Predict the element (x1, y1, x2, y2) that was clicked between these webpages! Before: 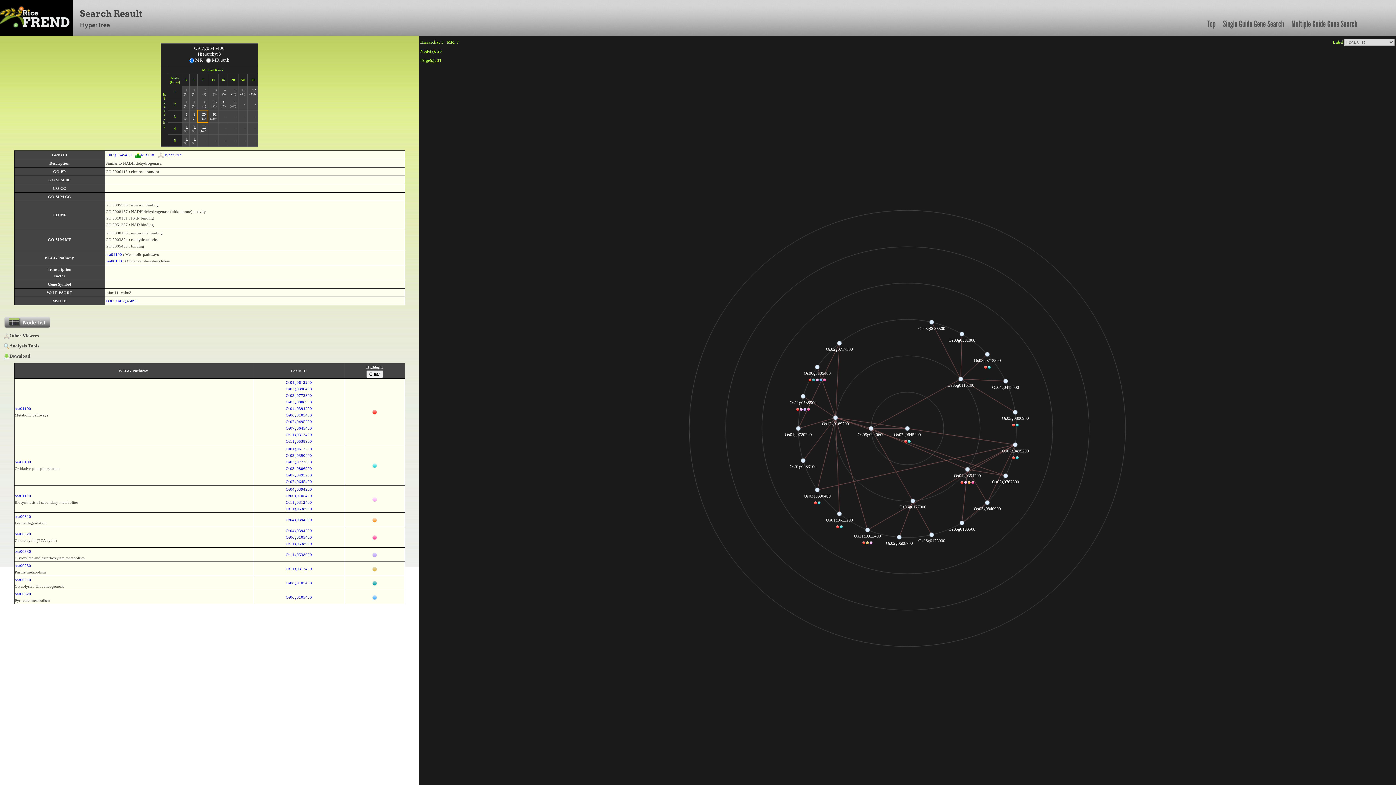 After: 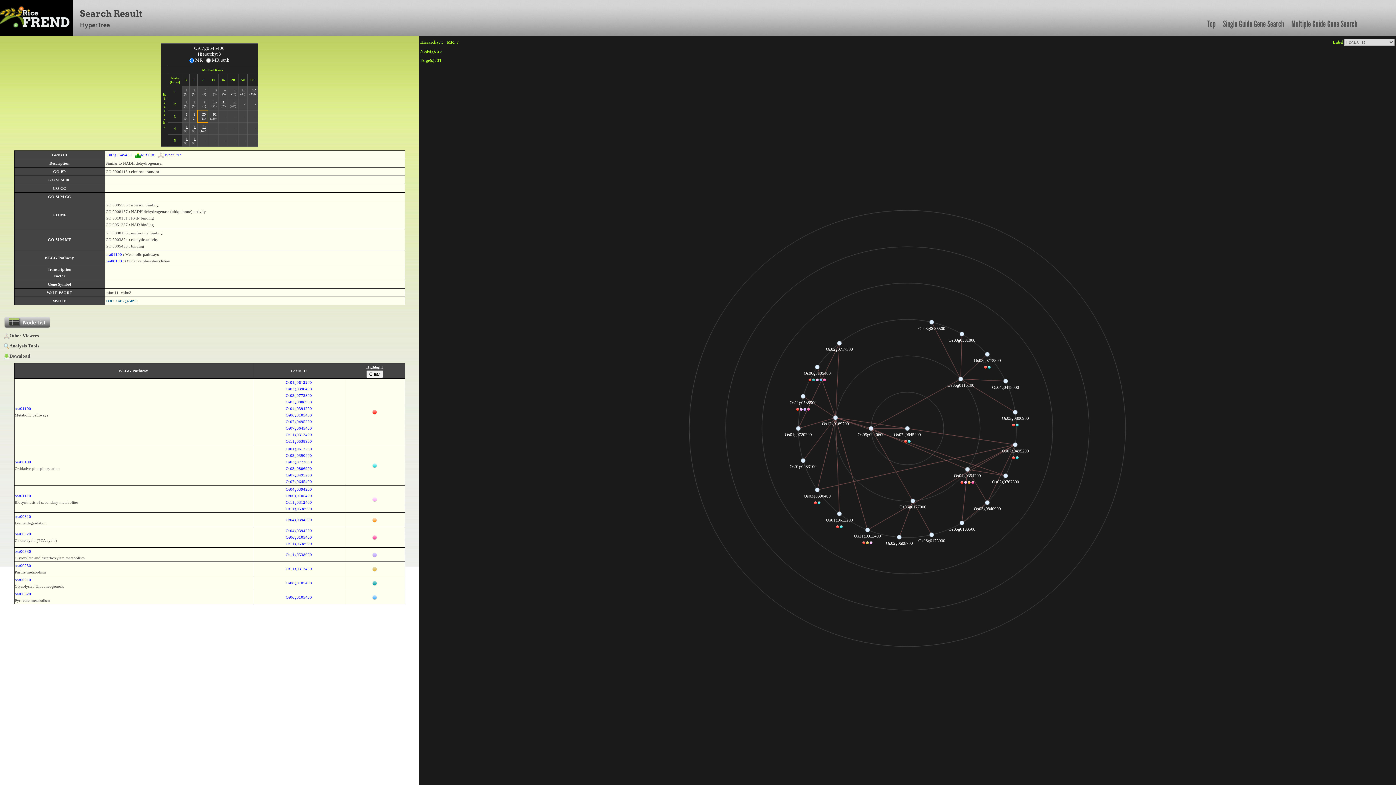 Action: bbox: (105, 298, 137, 303) label: LOC_Os07g45090